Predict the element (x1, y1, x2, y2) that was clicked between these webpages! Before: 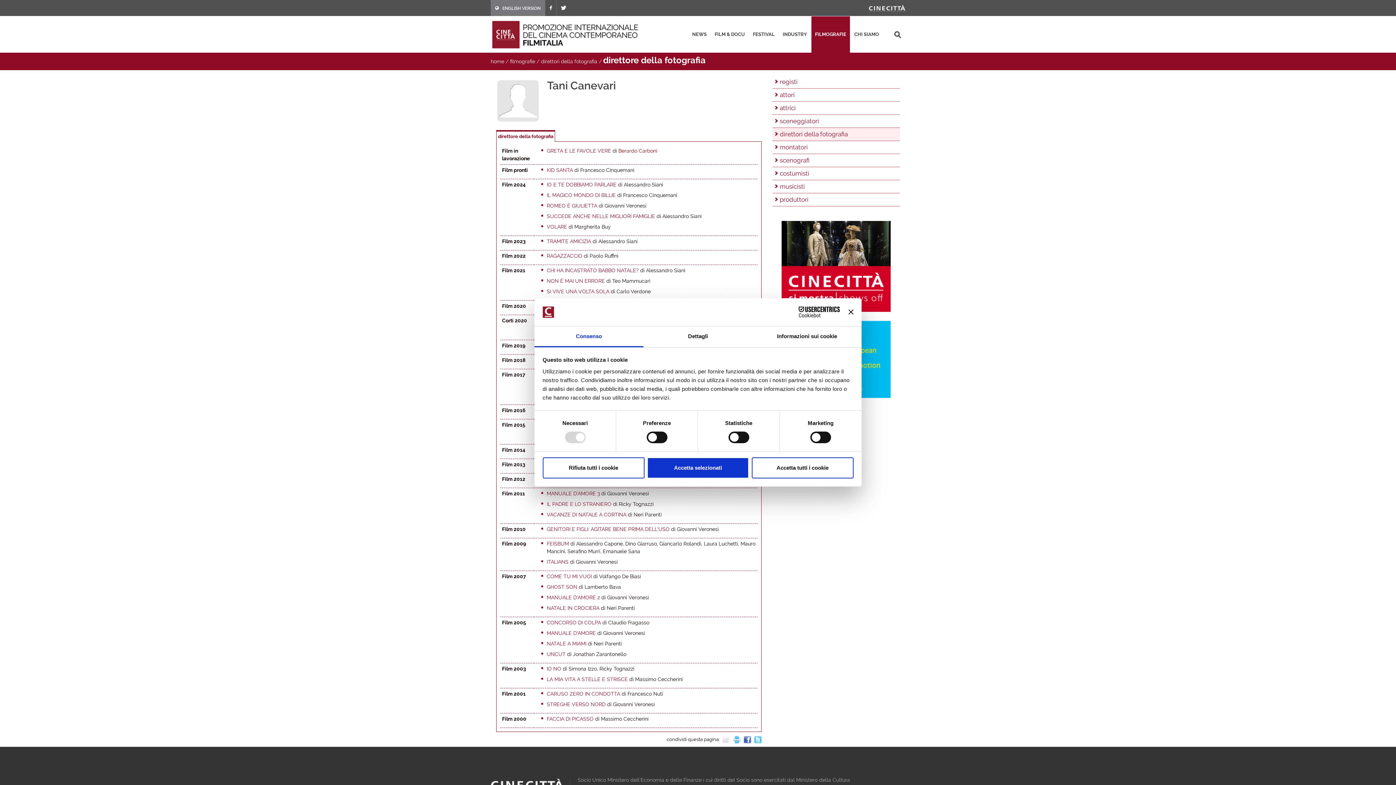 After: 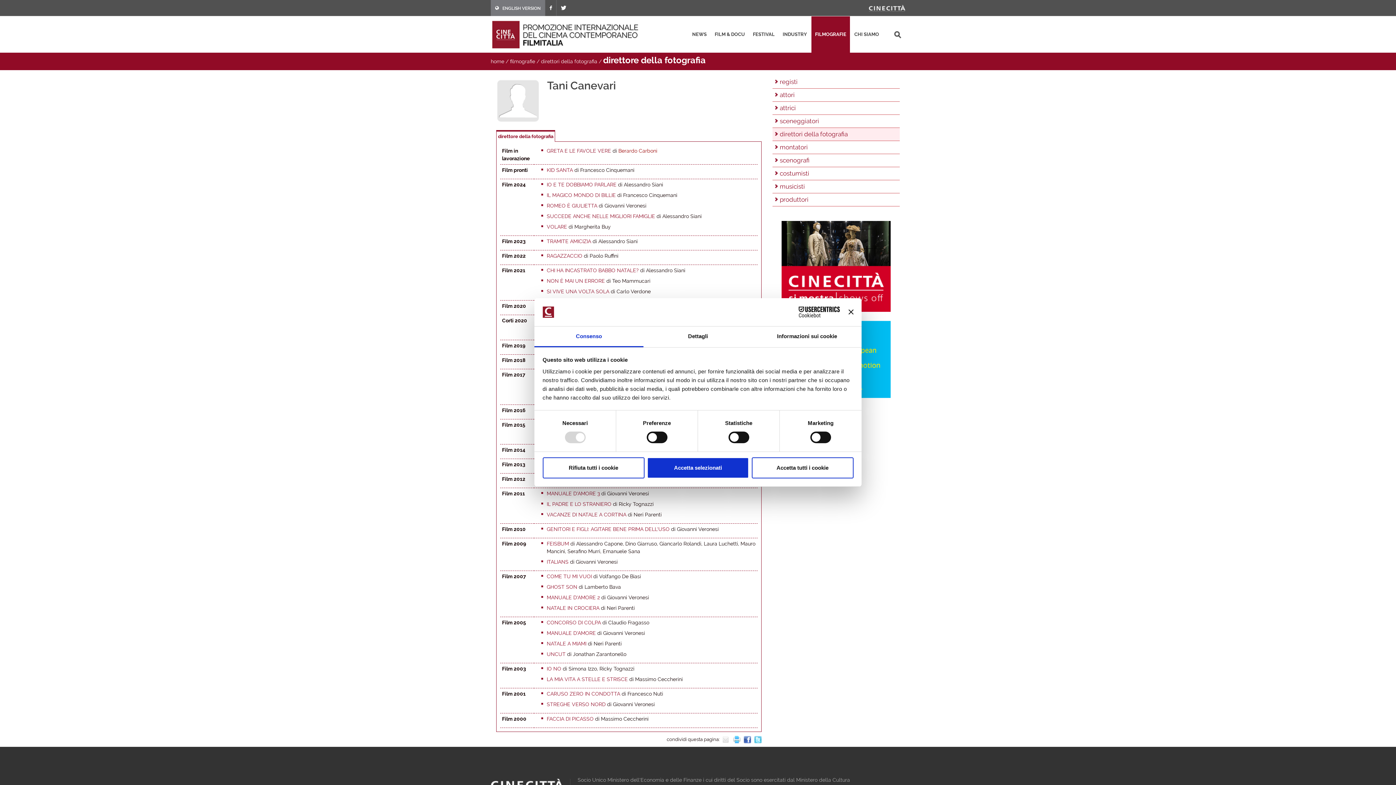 Action: bbox: (722, 736, 730, 742)